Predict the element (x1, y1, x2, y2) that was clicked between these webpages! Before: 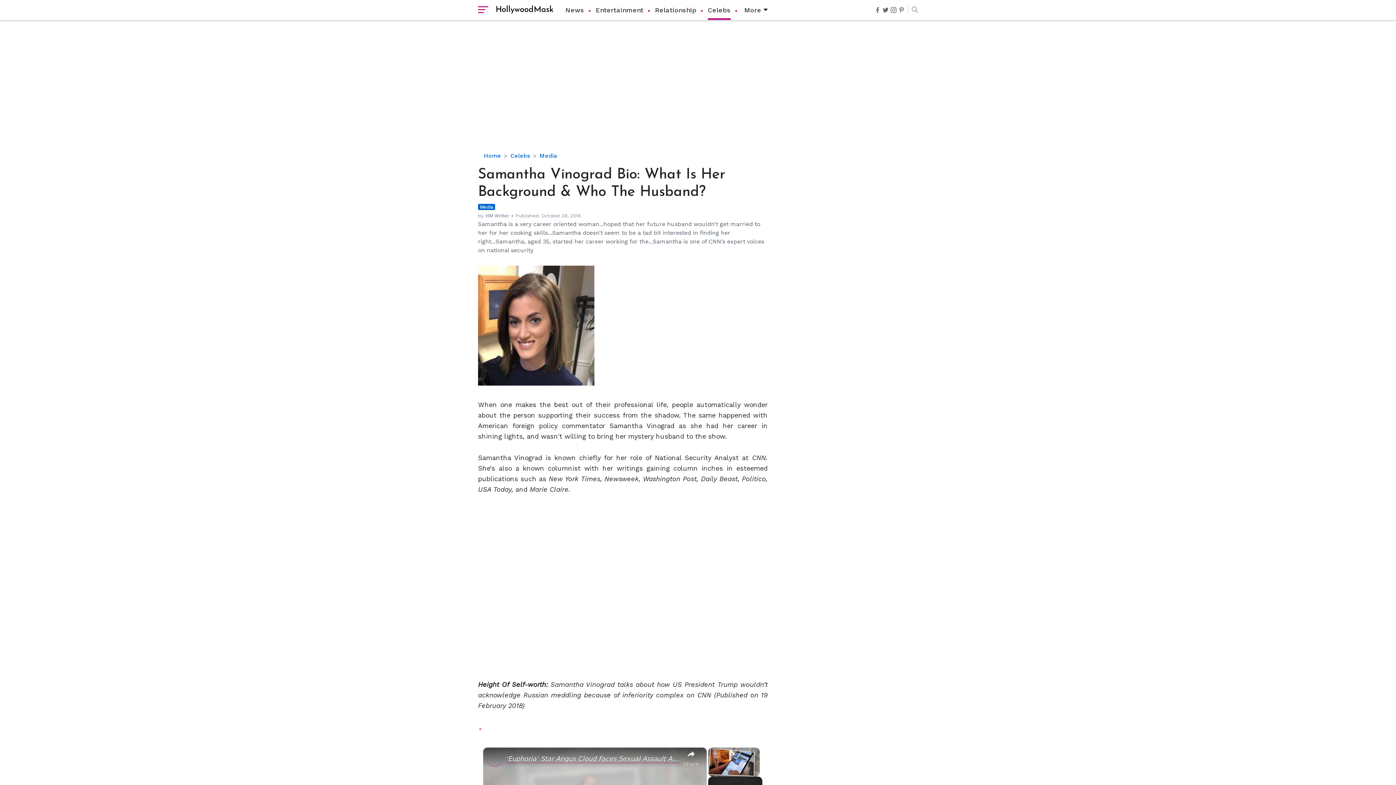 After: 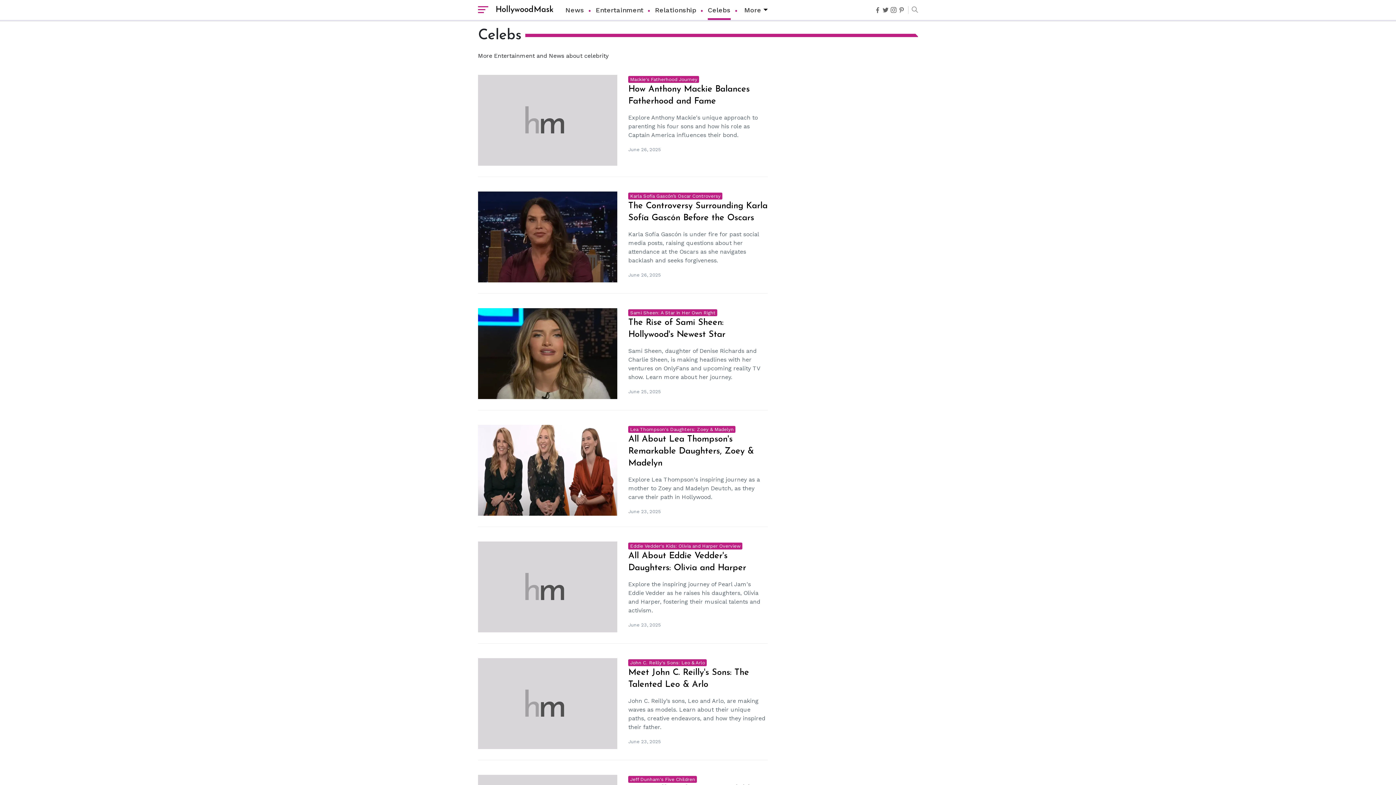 Action: bbox: (510, 152, 530, 159) label: Celebs